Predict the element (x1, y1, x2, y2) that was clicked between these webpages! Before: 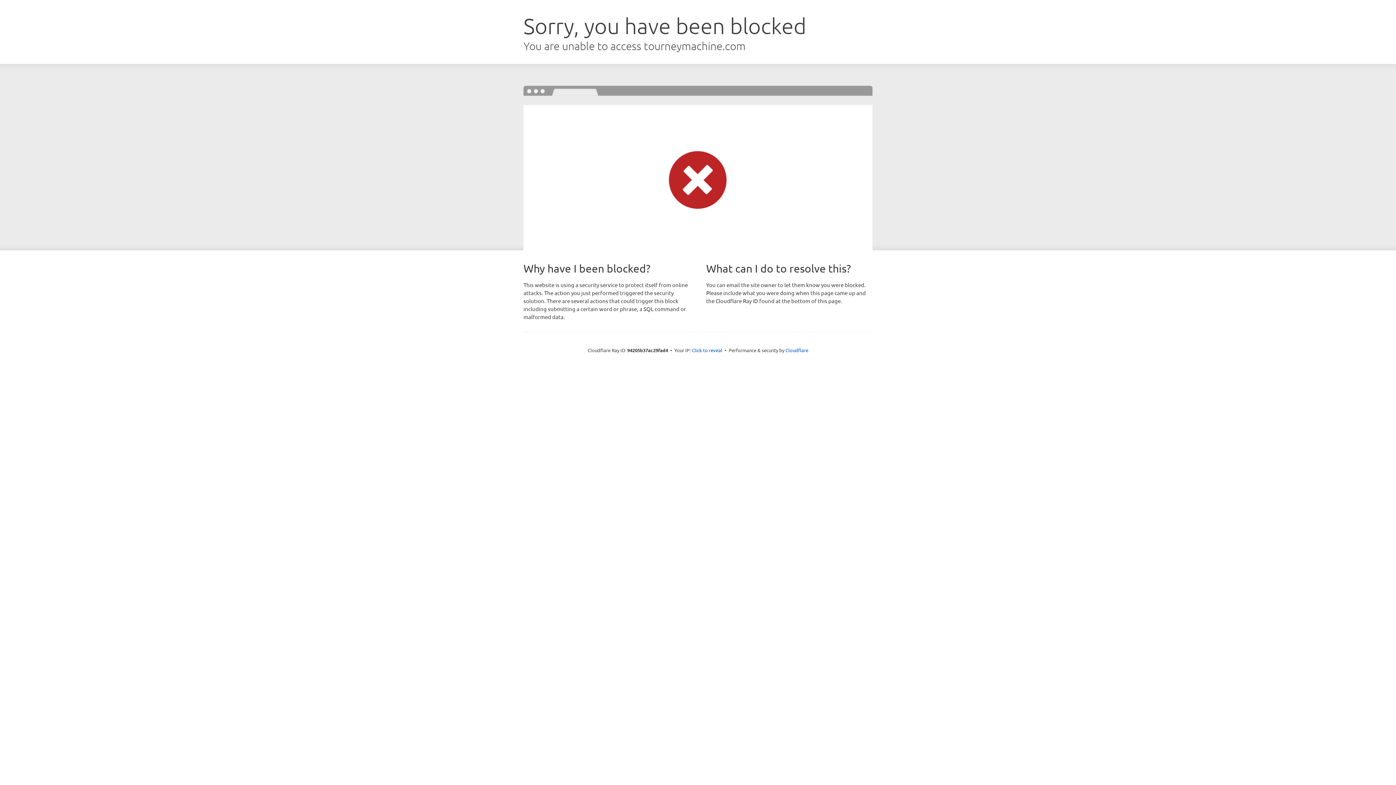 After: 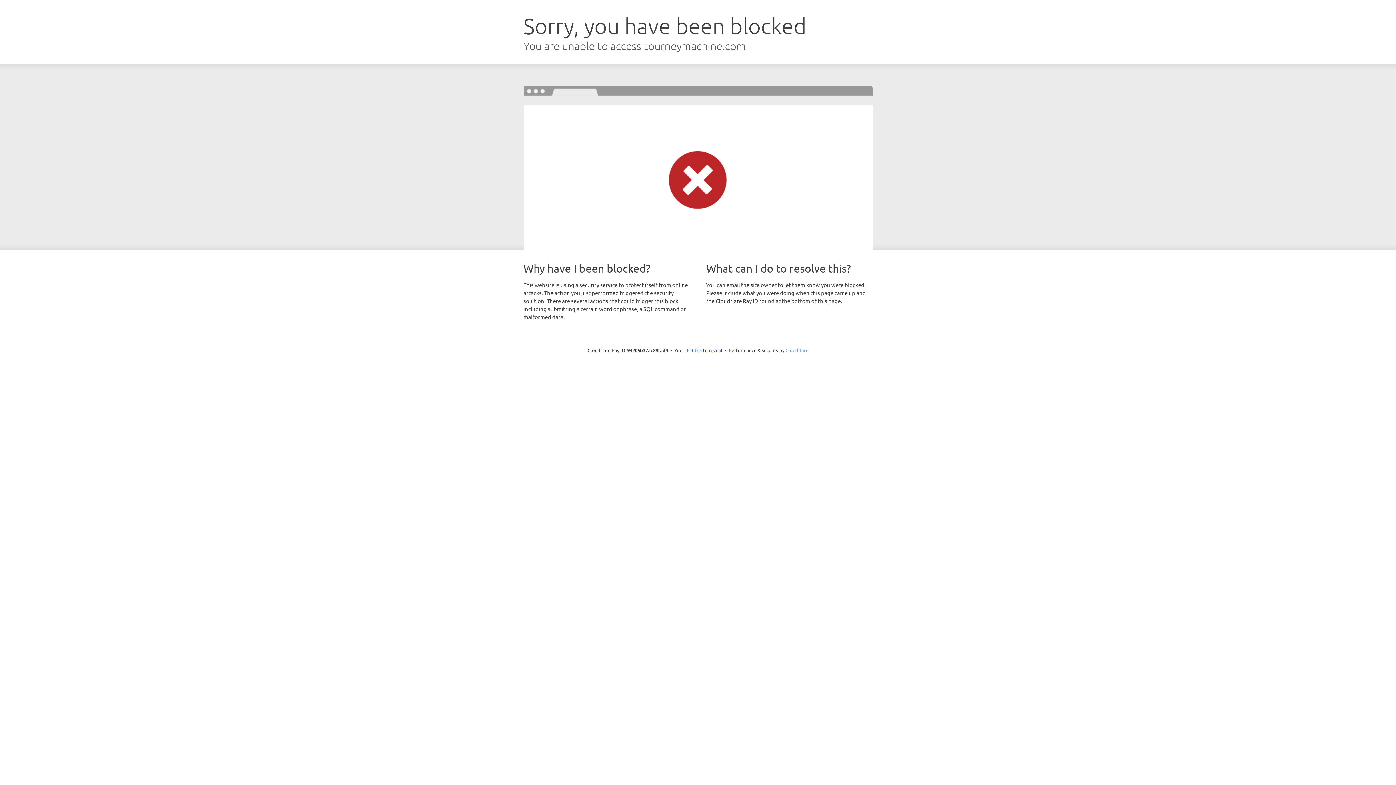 Action: label: Cloudflare bbox: (785, 347, 808, 353)